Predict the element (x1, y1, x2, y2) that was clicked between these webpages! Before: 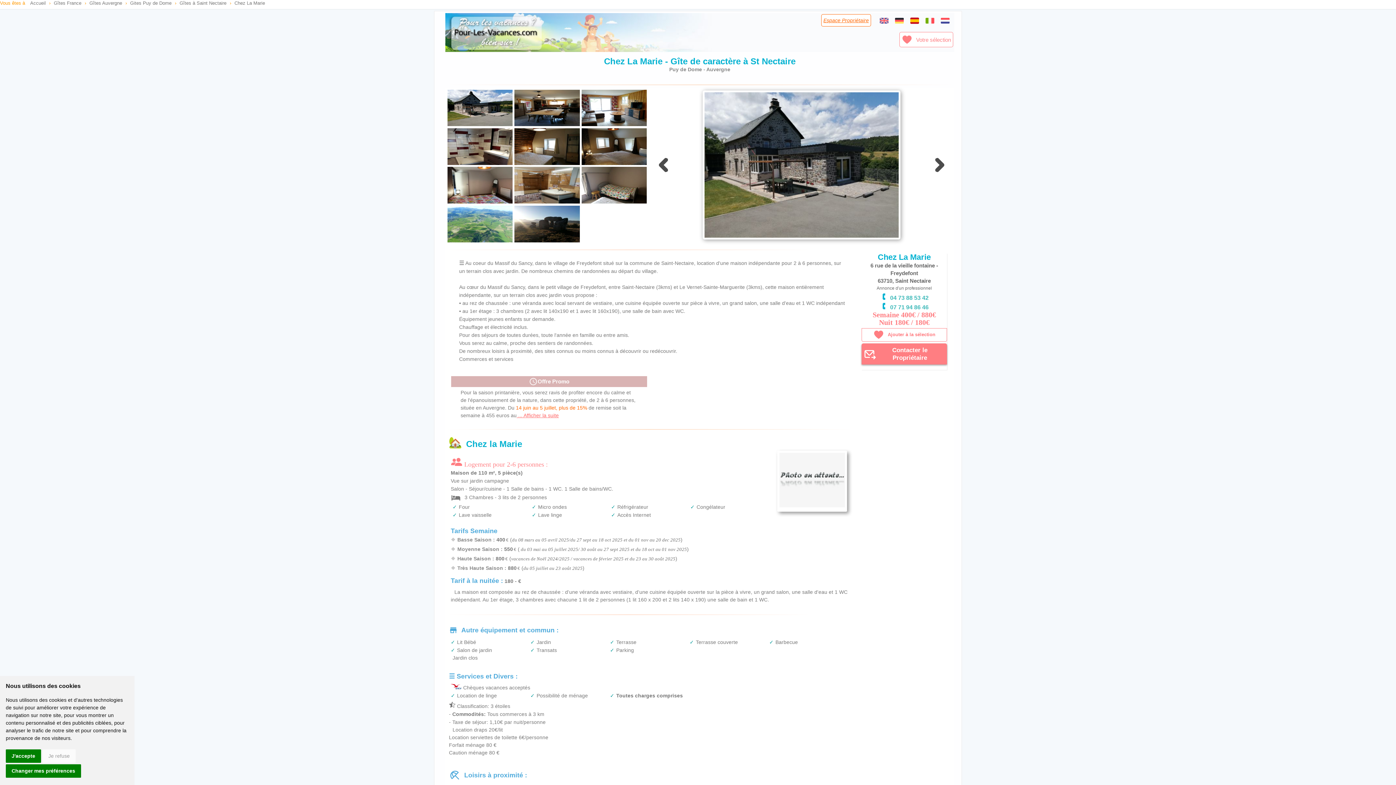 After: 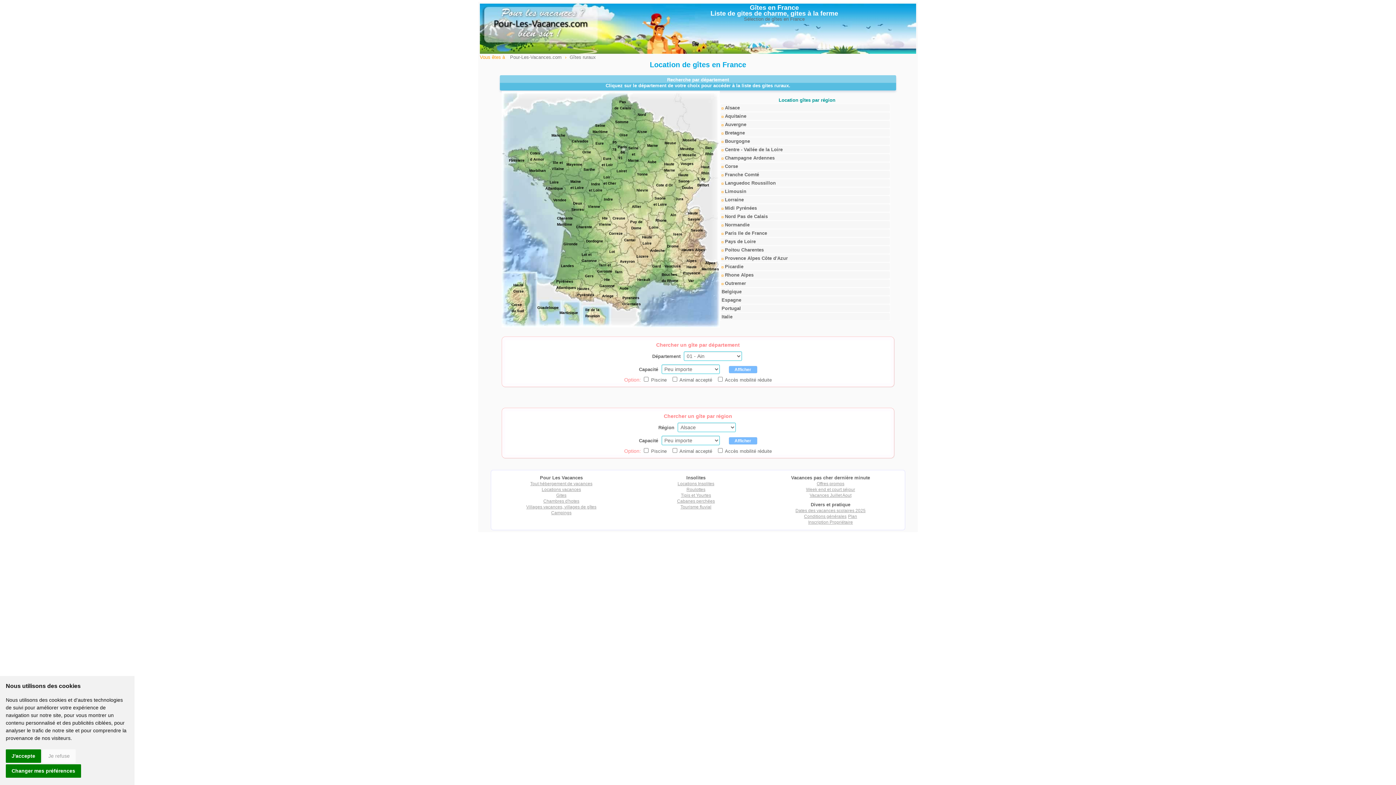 Action: bbox: (53, 0, 81, 5) label: Gîtes France